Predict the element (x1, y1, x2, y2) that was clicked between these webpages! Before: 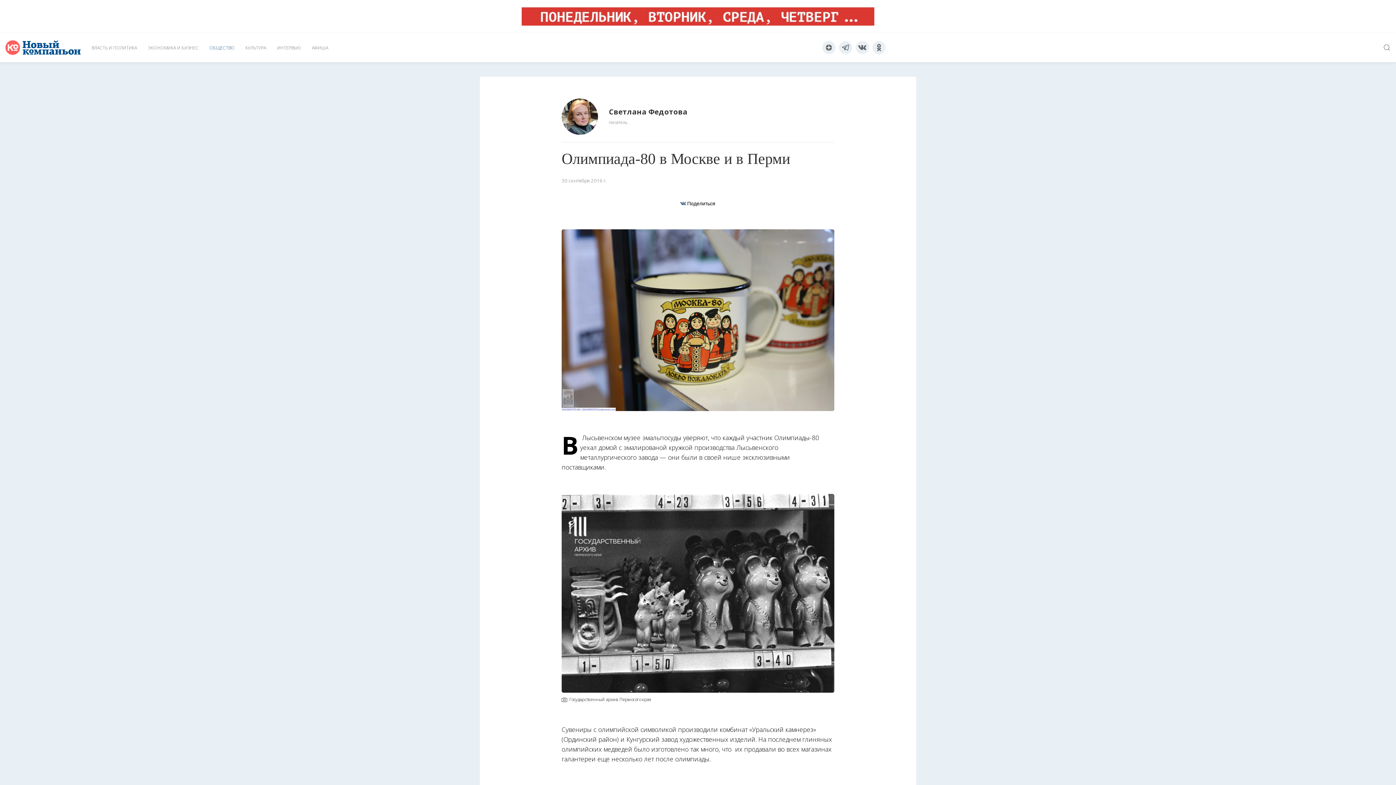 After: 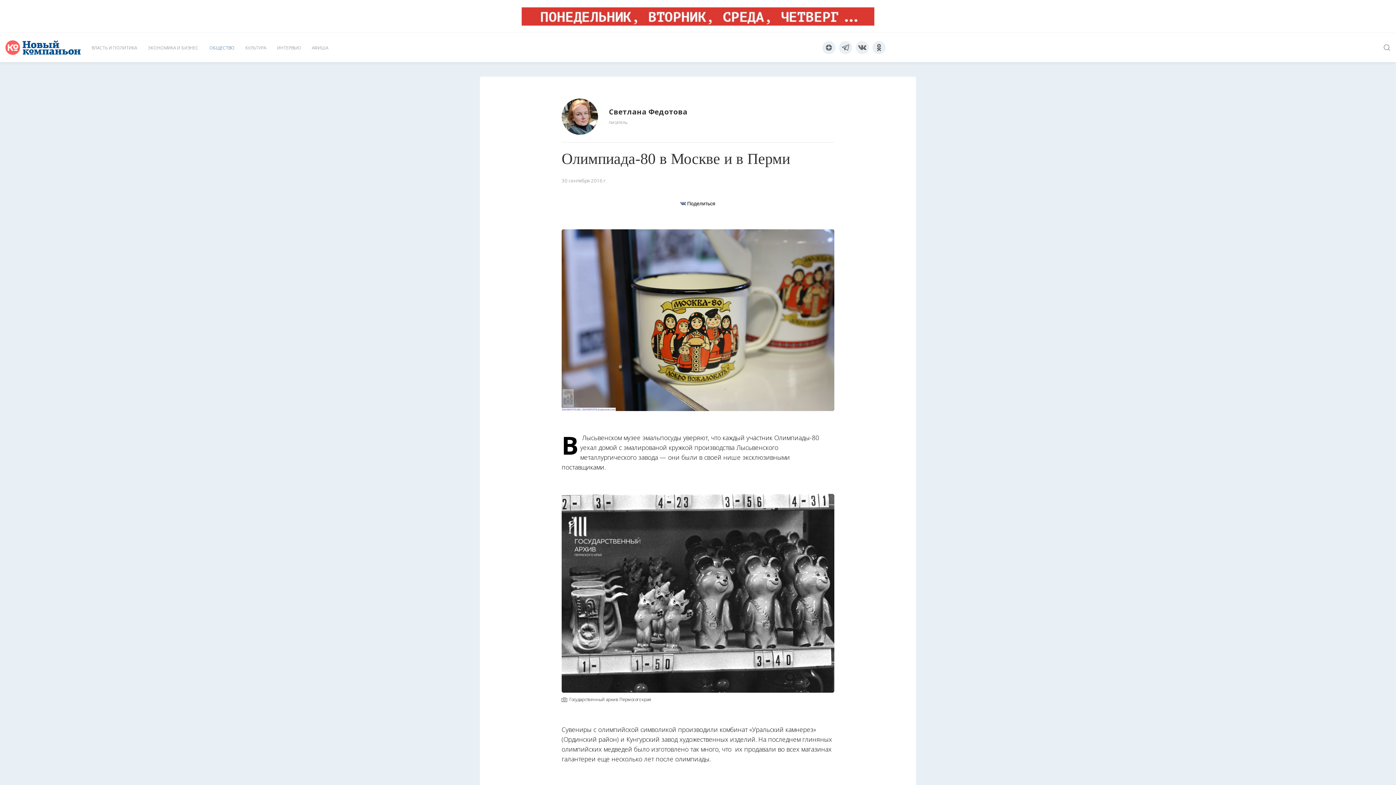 Action: bbox: (521, 11, 874, 19)